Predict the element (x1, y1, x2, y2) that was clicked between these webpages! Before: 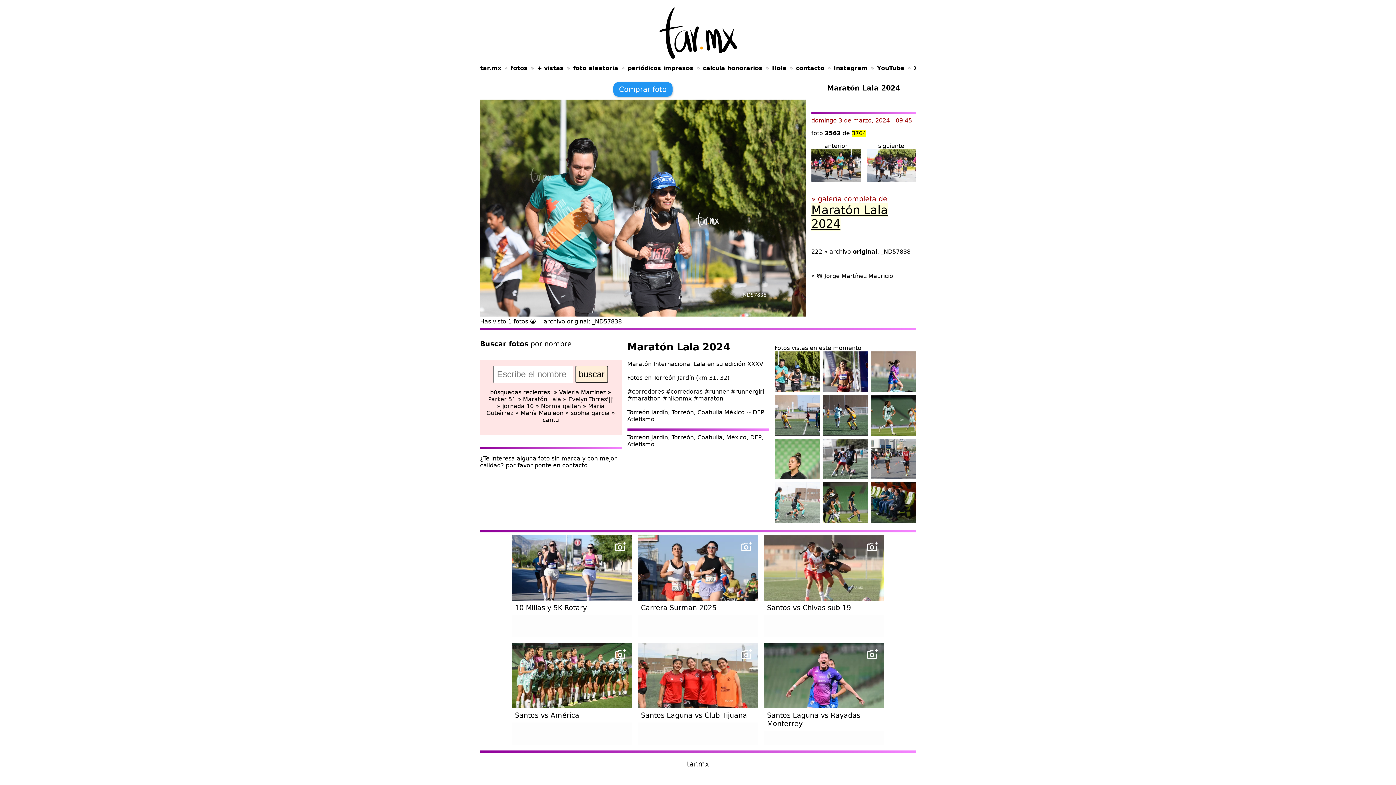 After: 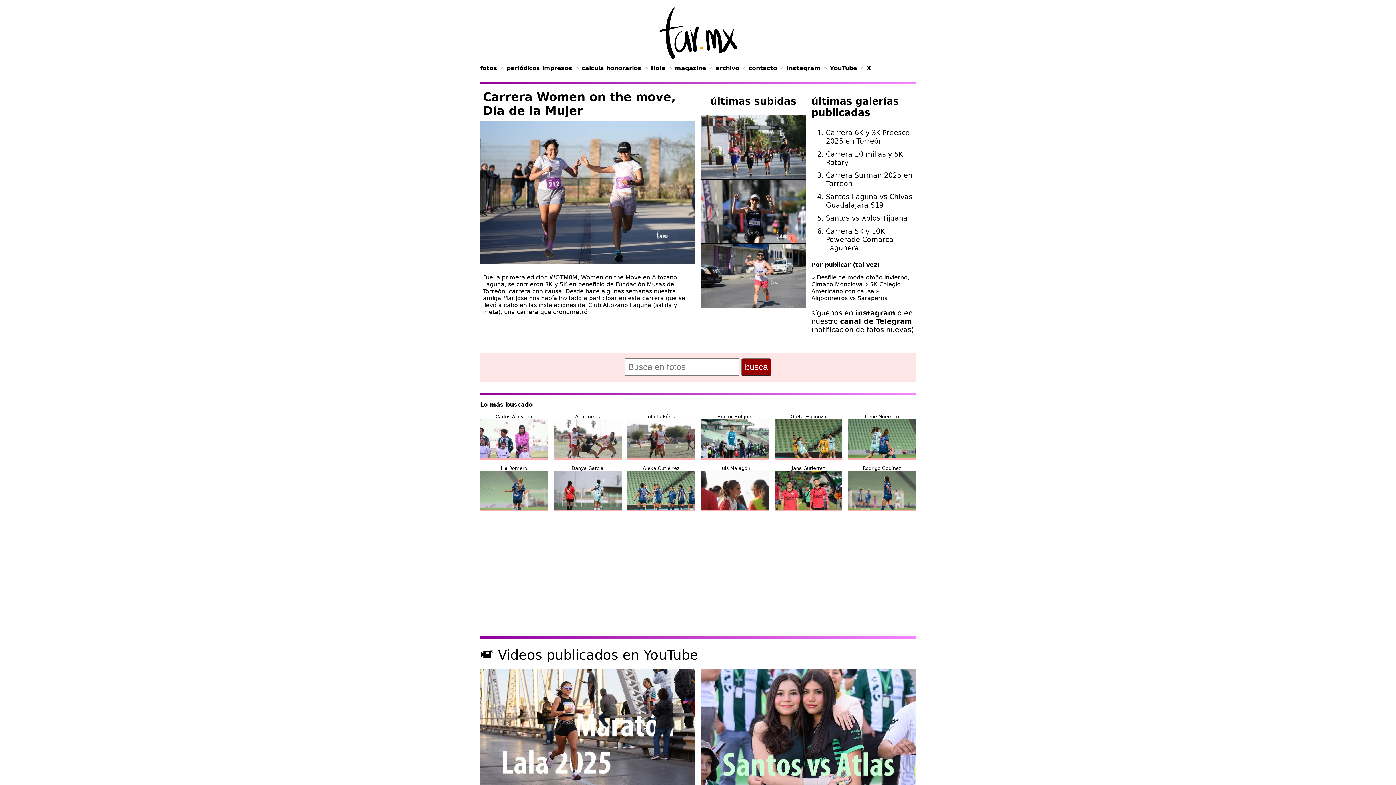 Action: label: tar.mx bbox: (480, 61, 507, 79)